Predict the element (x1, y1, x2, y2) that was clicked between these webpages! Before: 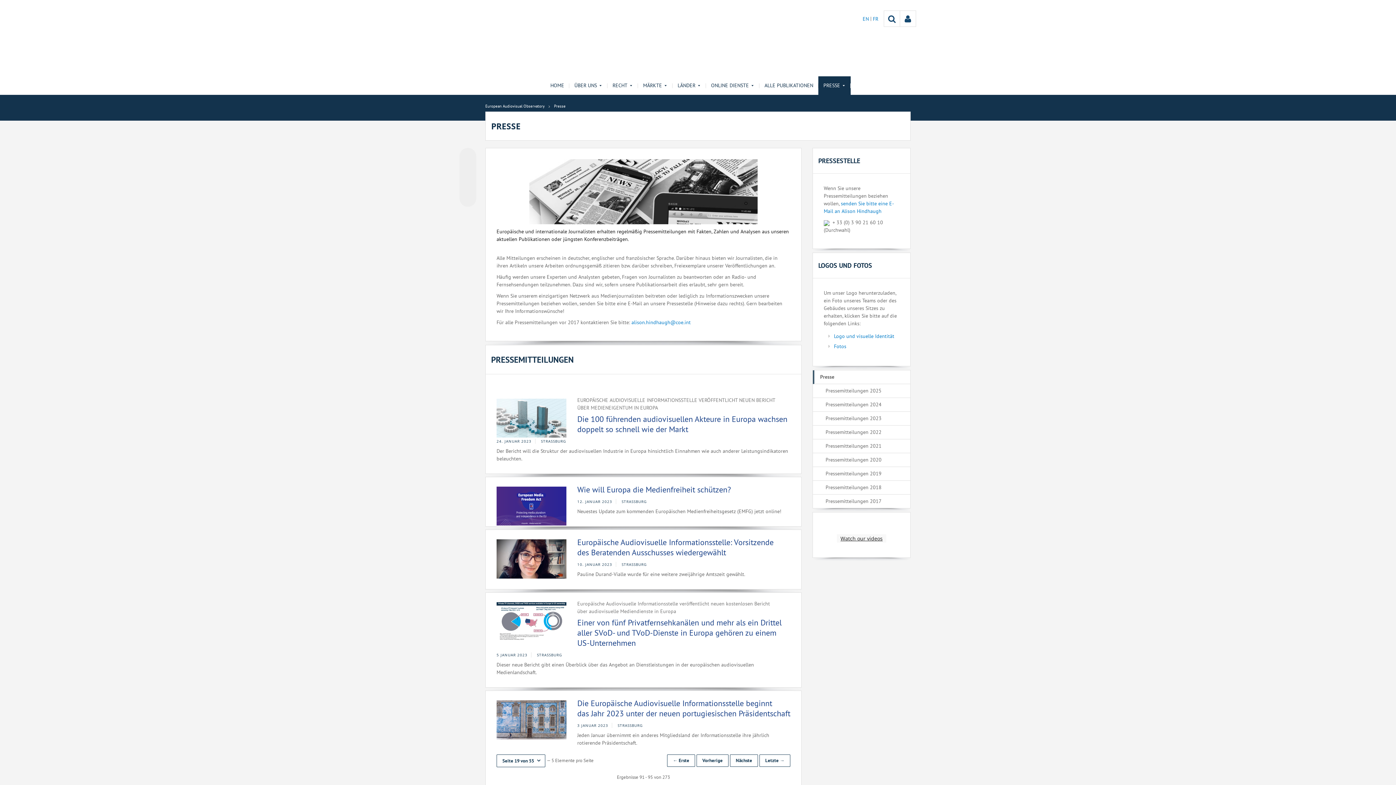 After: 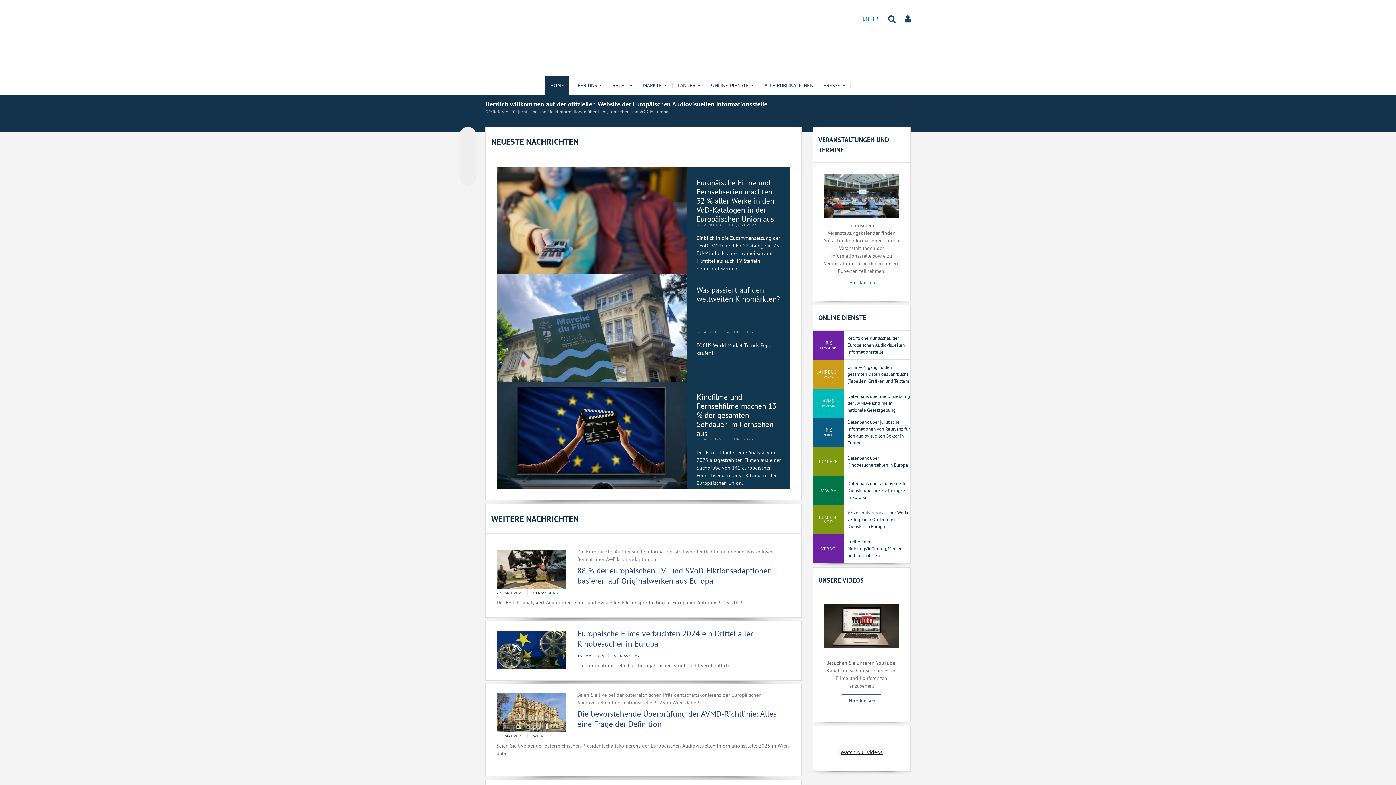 Action: label: European Audiovisual Observatory  bbox: (485, 103, 545, 108)